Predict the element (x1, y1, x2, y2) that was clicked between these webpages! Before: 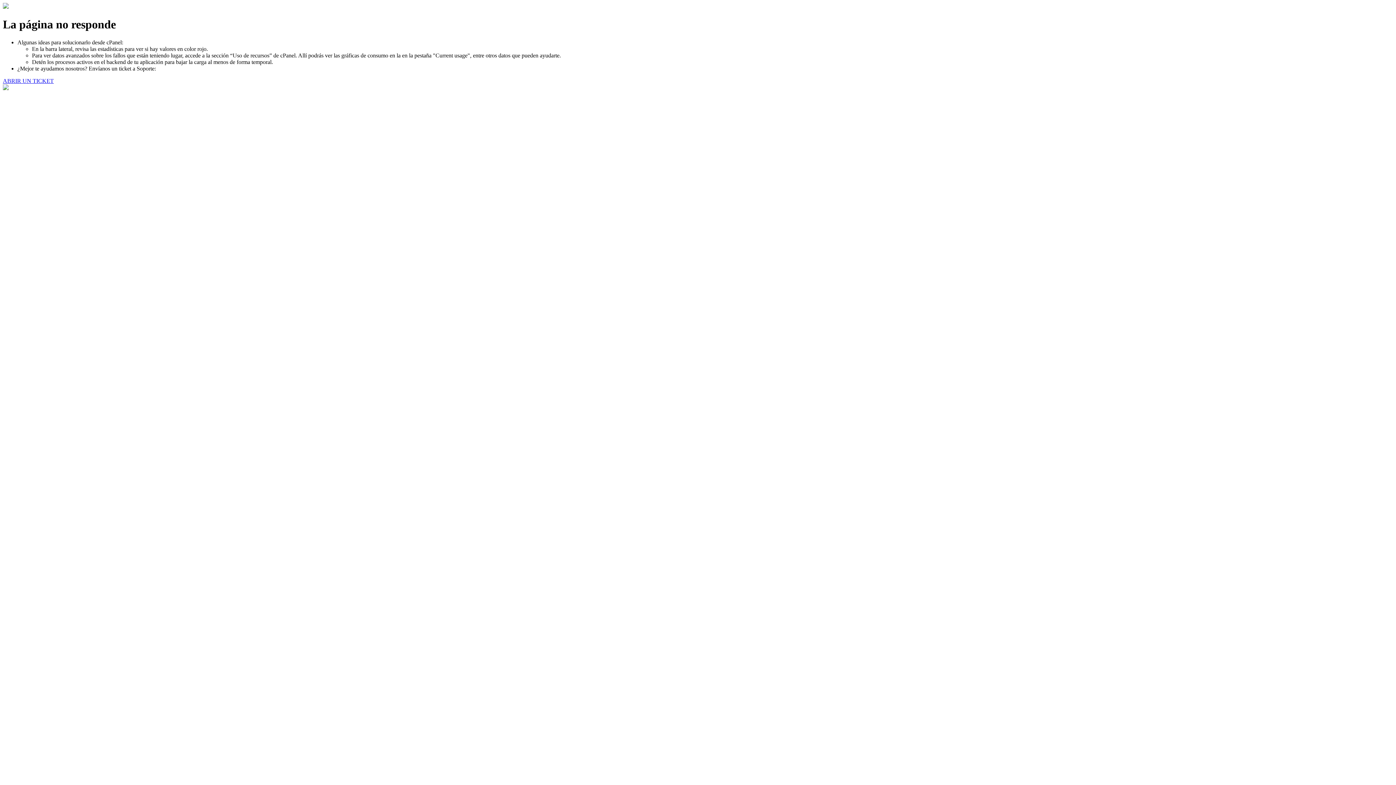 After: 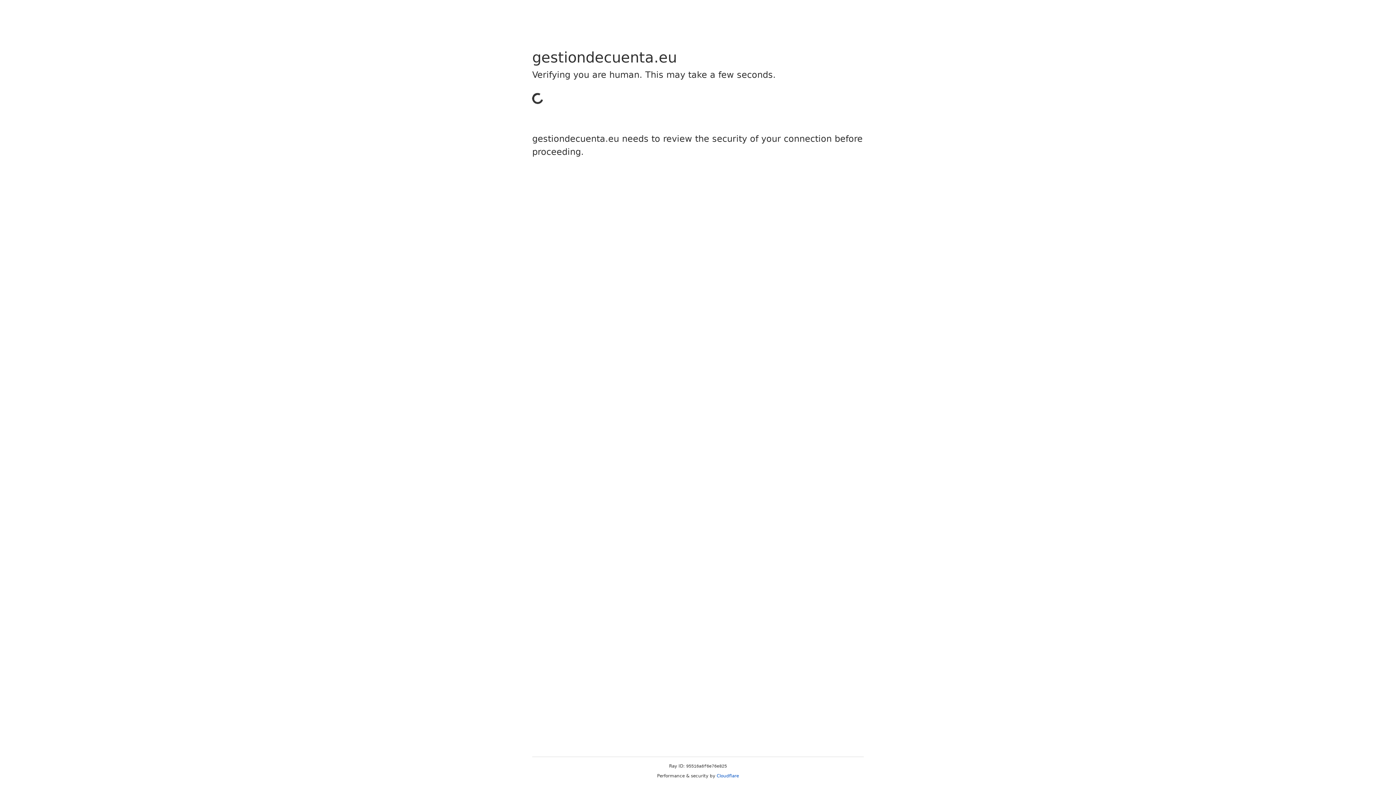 Action: label: ABRIR UN TICKET bbox: (2, 77, 53, 83)